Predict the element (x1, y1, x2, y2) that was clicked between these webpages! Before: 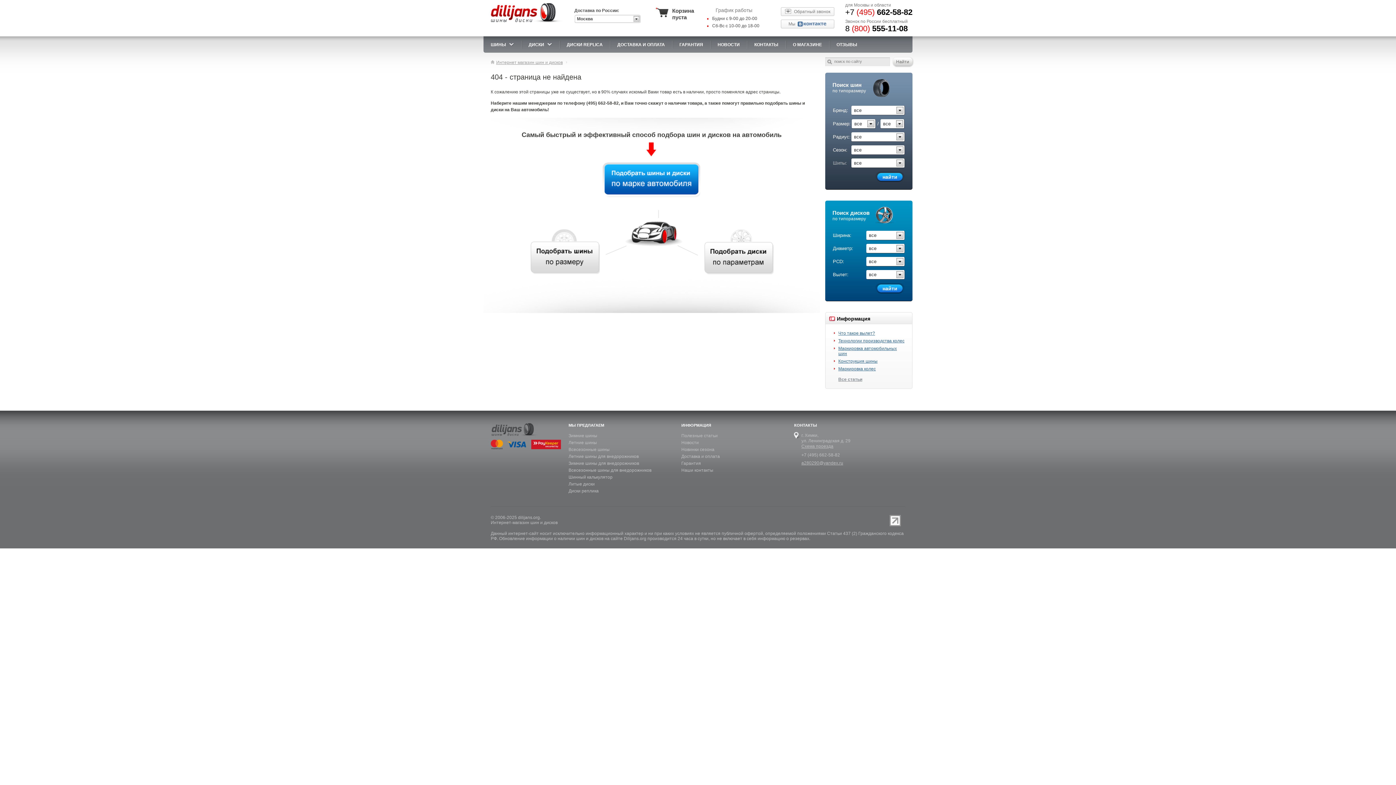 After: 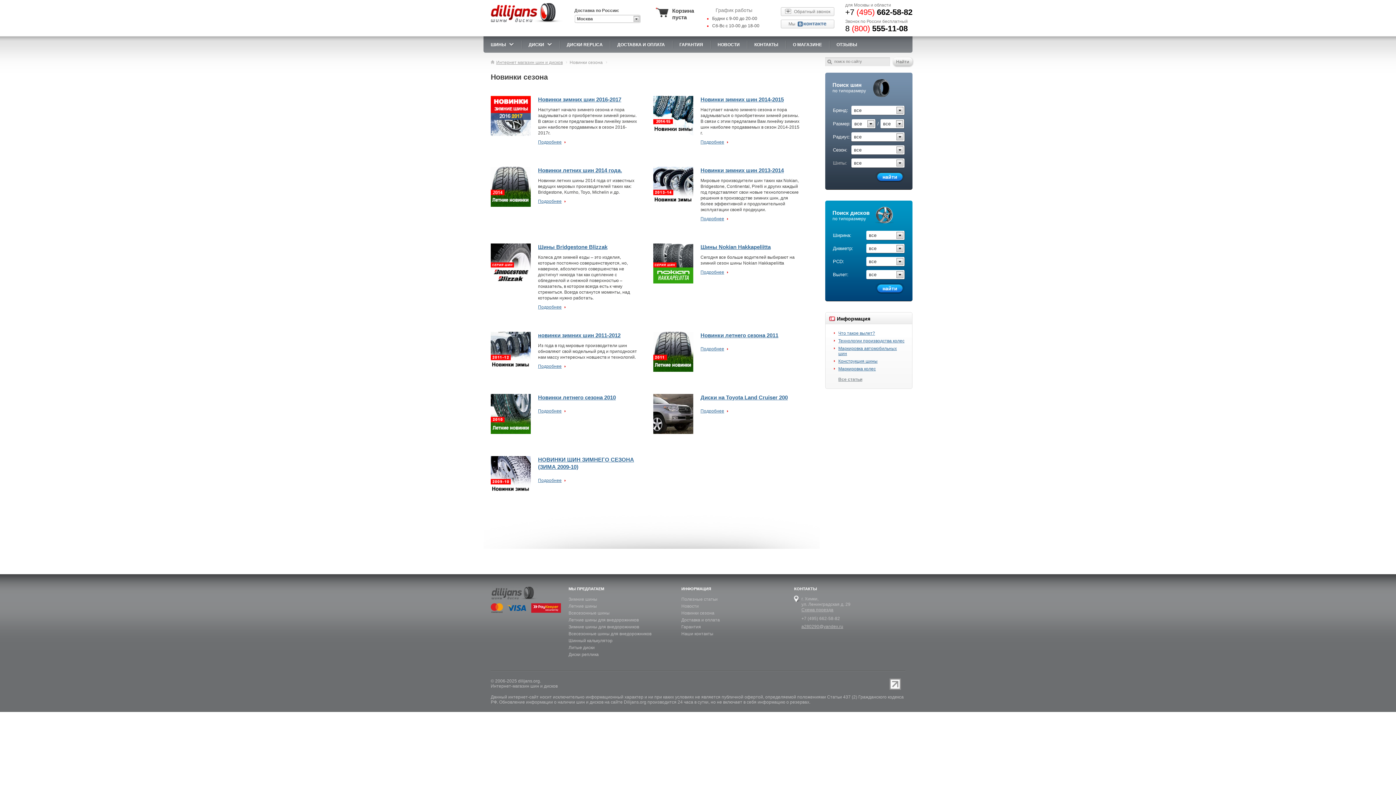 Action: label: Новинки сезона bbox: (681, 447, 714, 452)